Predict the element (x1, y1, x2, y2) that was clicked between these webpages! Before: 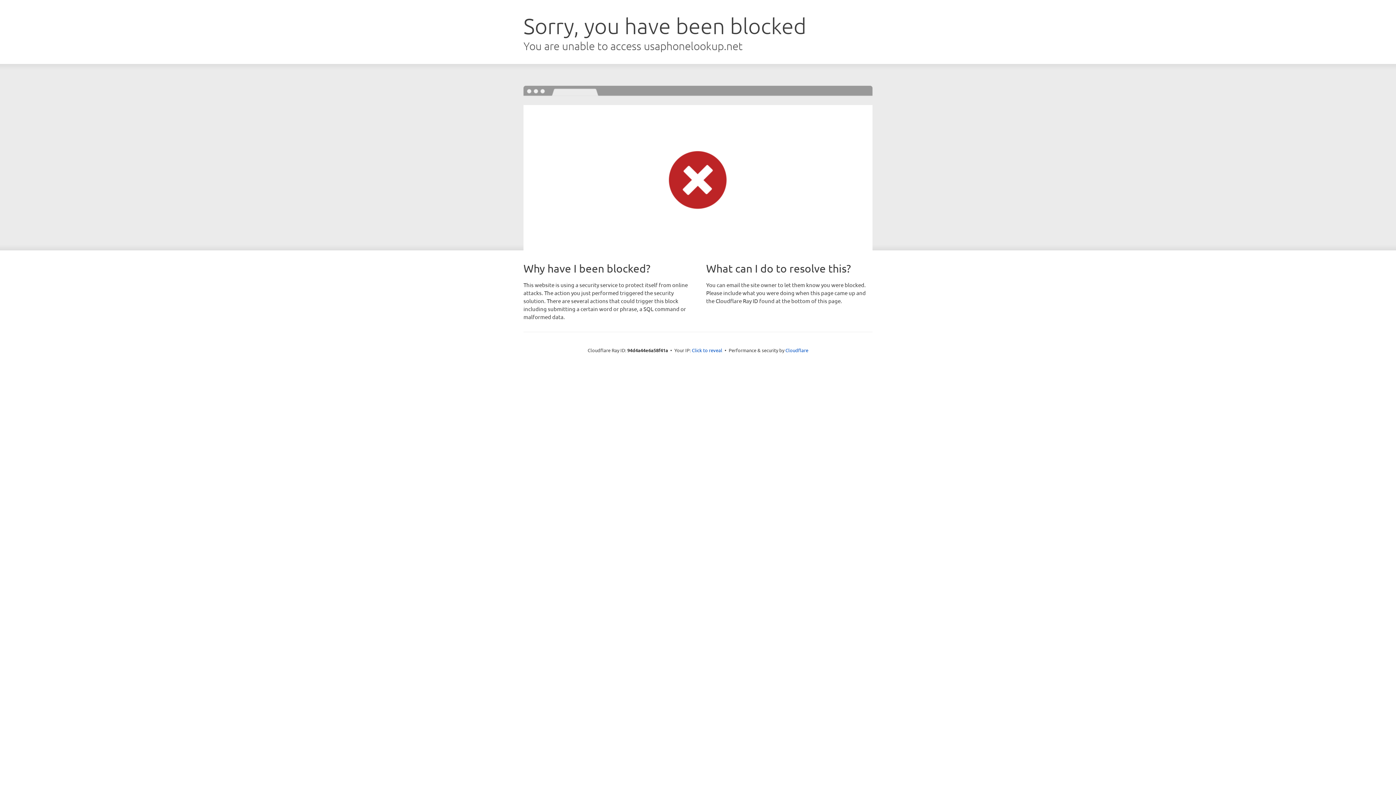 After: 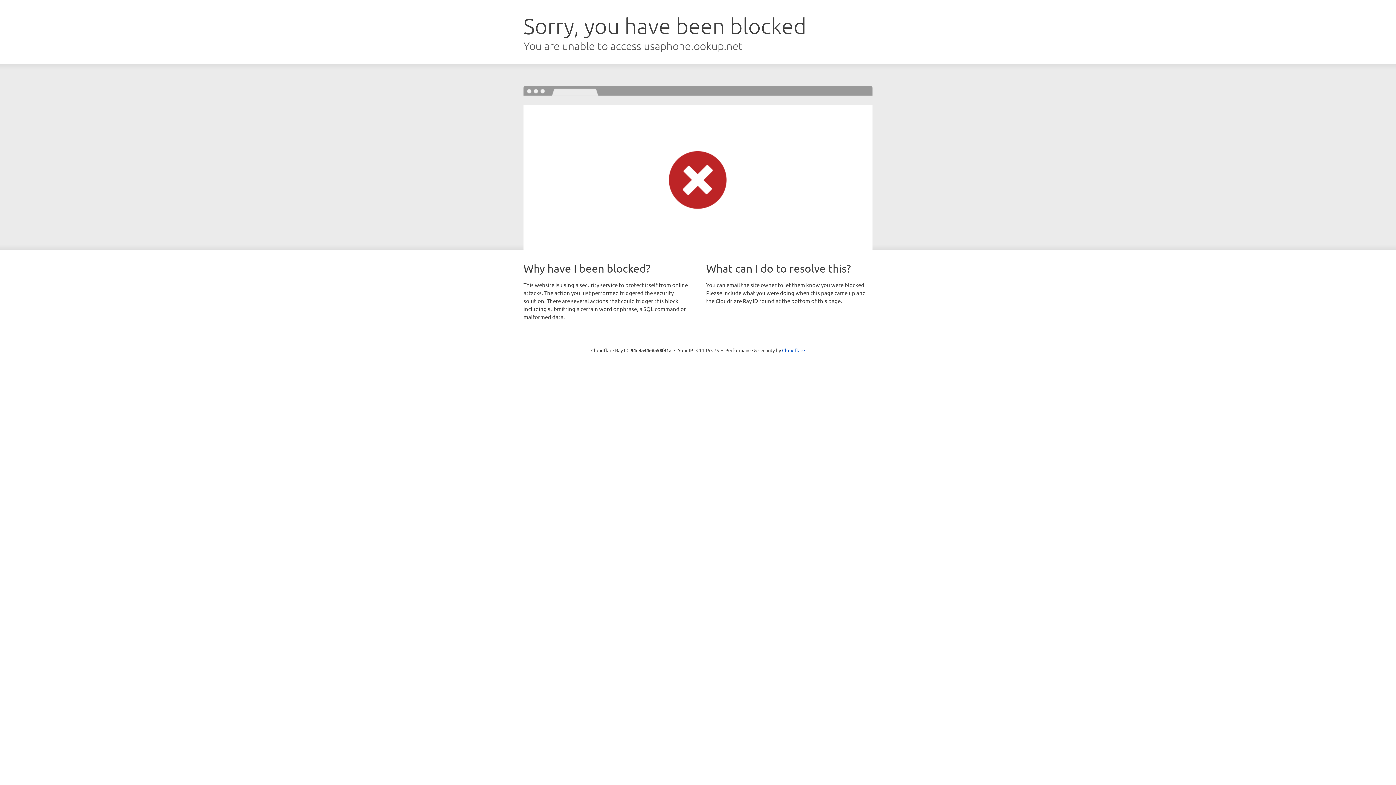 Action: bbox: (692, 346, 722, 353) label: Click to reveal